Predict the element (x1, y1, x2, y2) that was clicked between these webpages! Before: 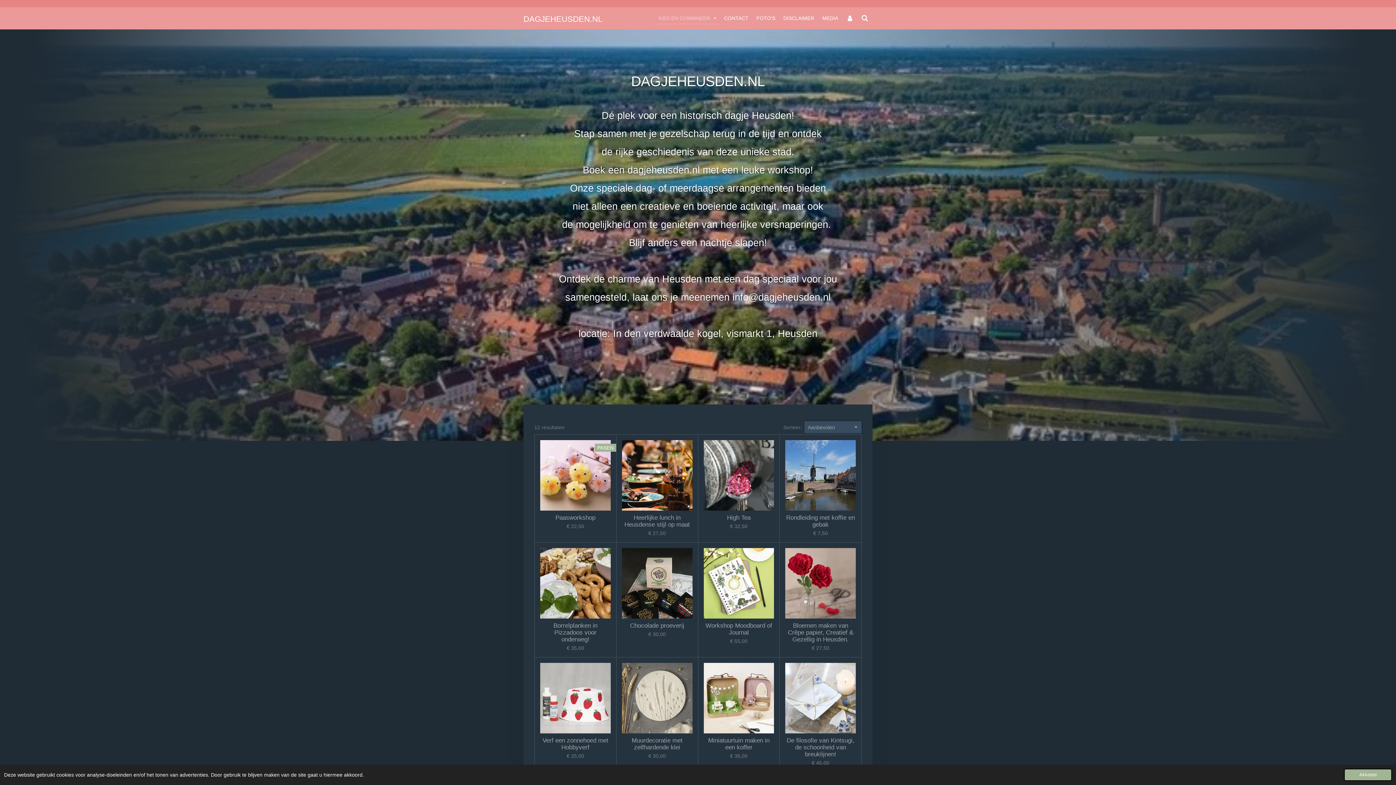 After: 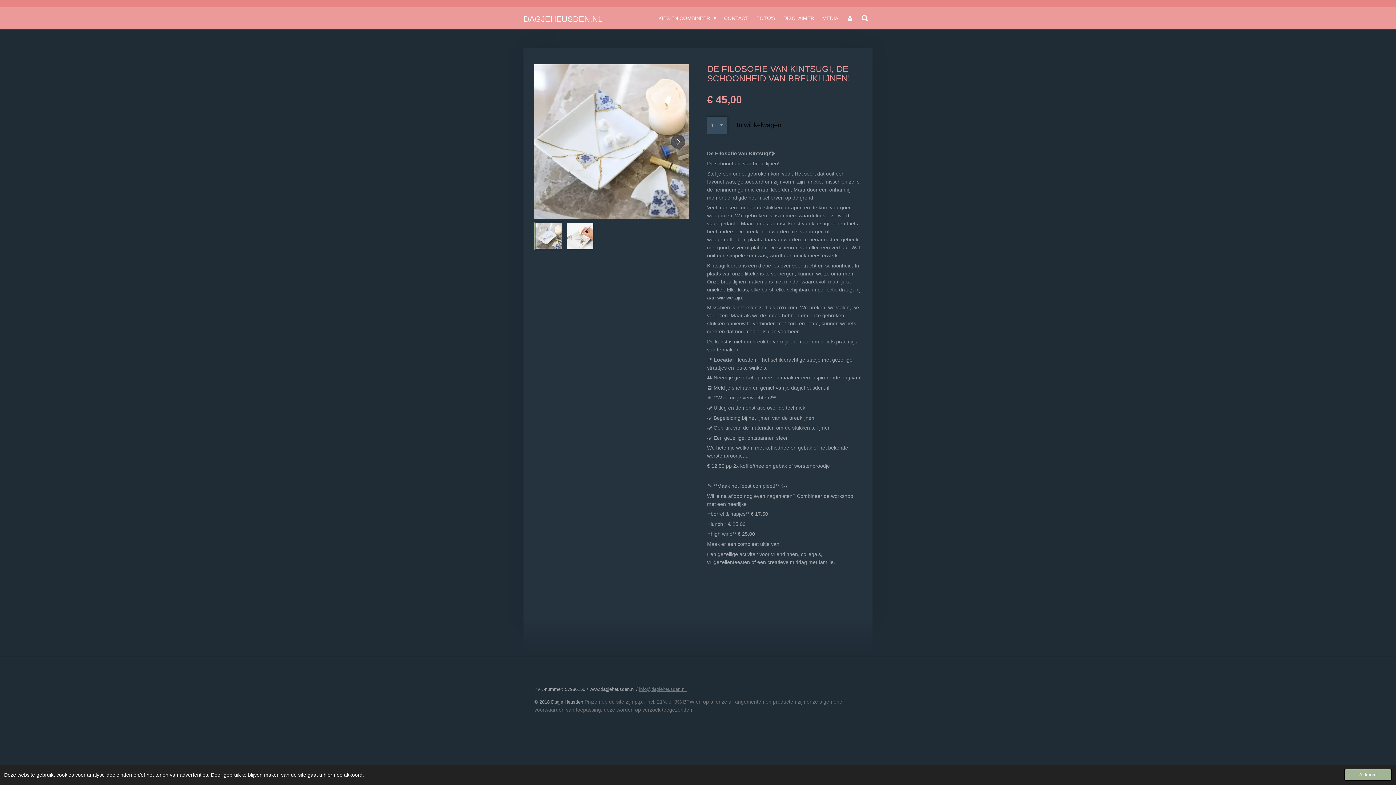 Action: bbox: (785, 663, 856, 733)